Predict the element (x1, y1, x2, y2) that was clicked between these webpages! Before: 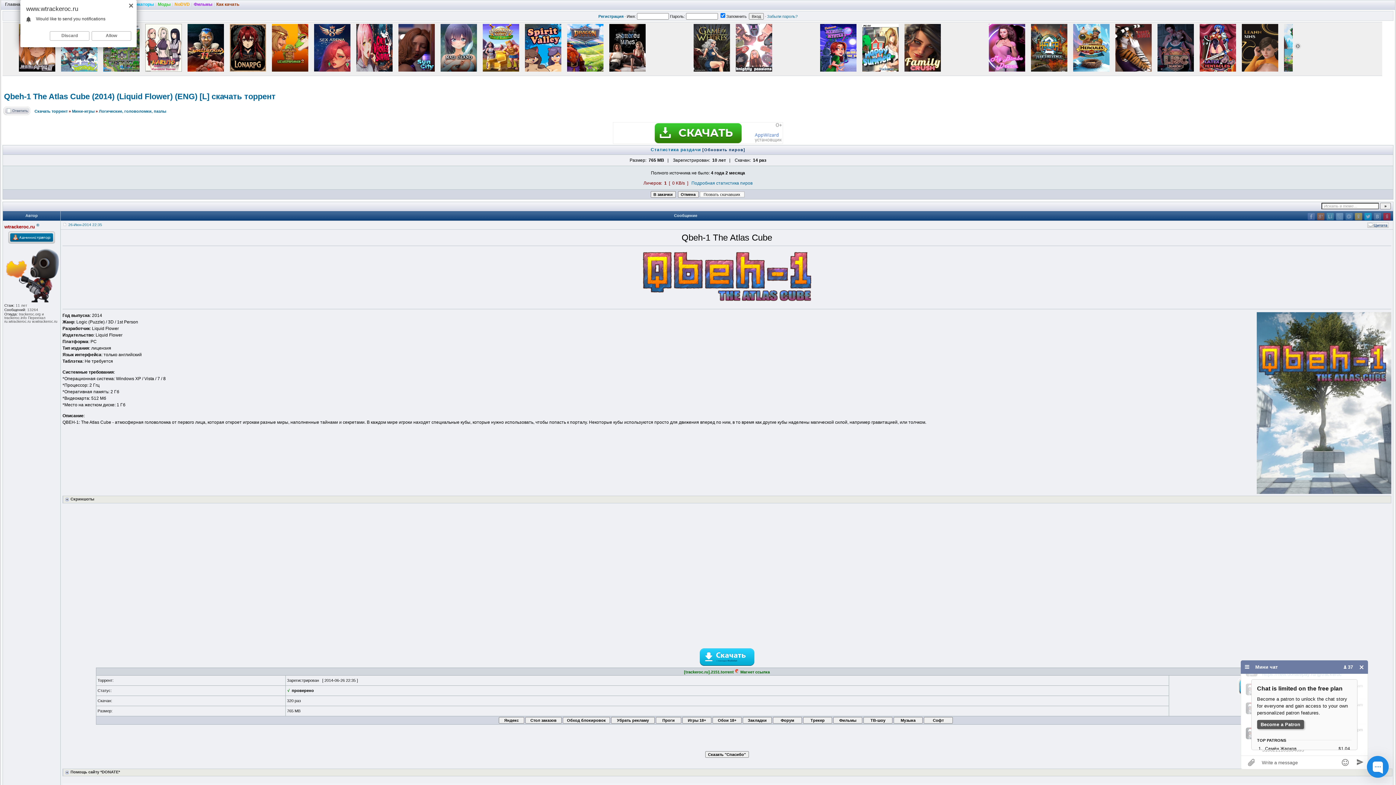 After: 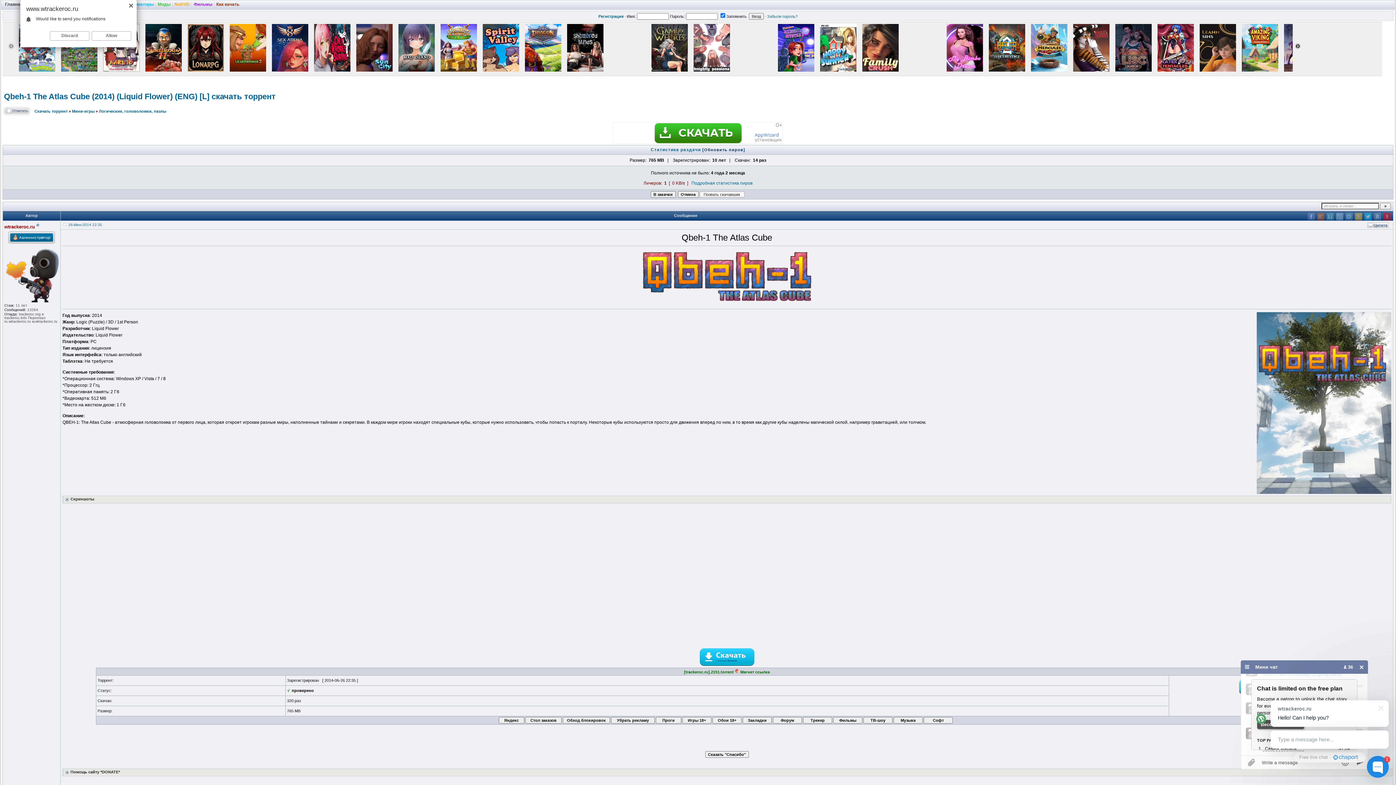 Action: bbox: (1294, 42, 1301, 49)